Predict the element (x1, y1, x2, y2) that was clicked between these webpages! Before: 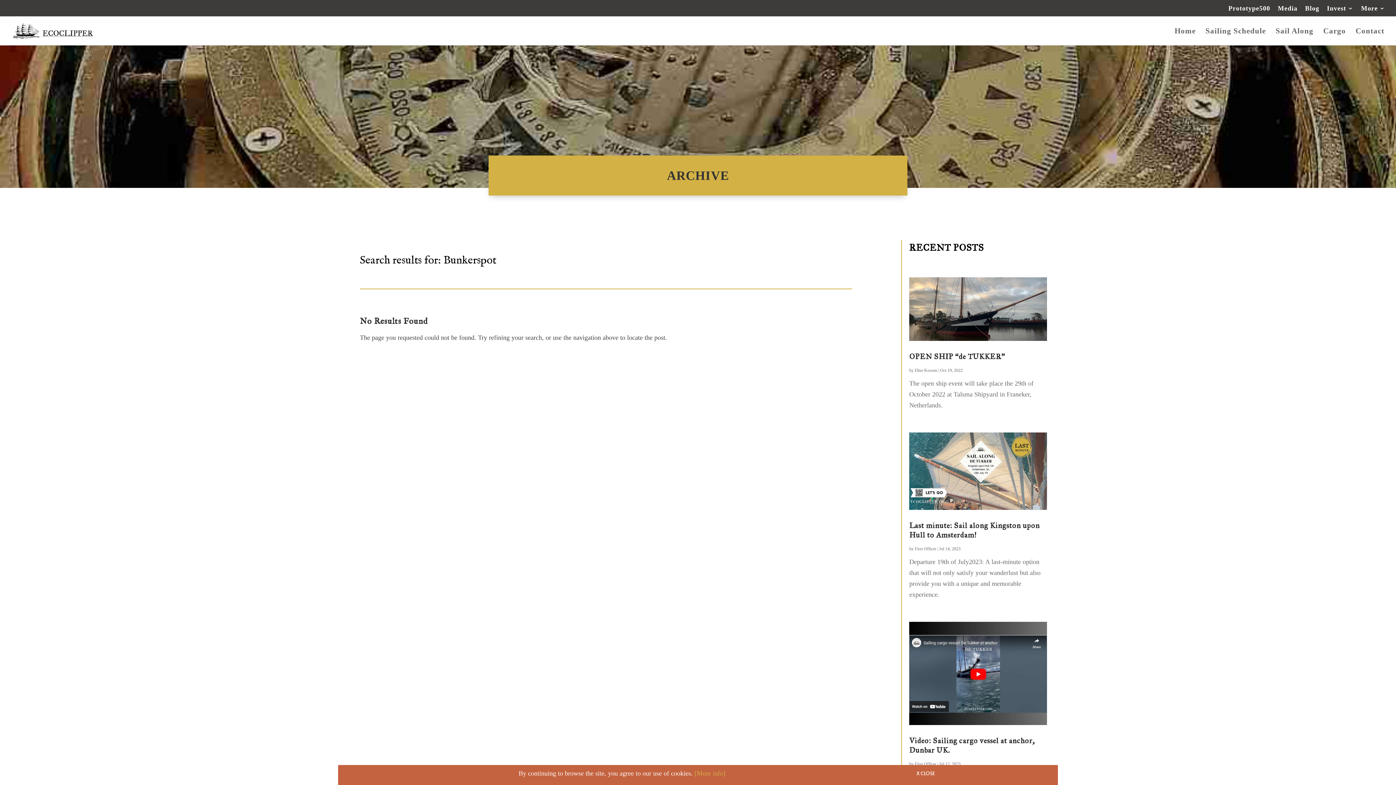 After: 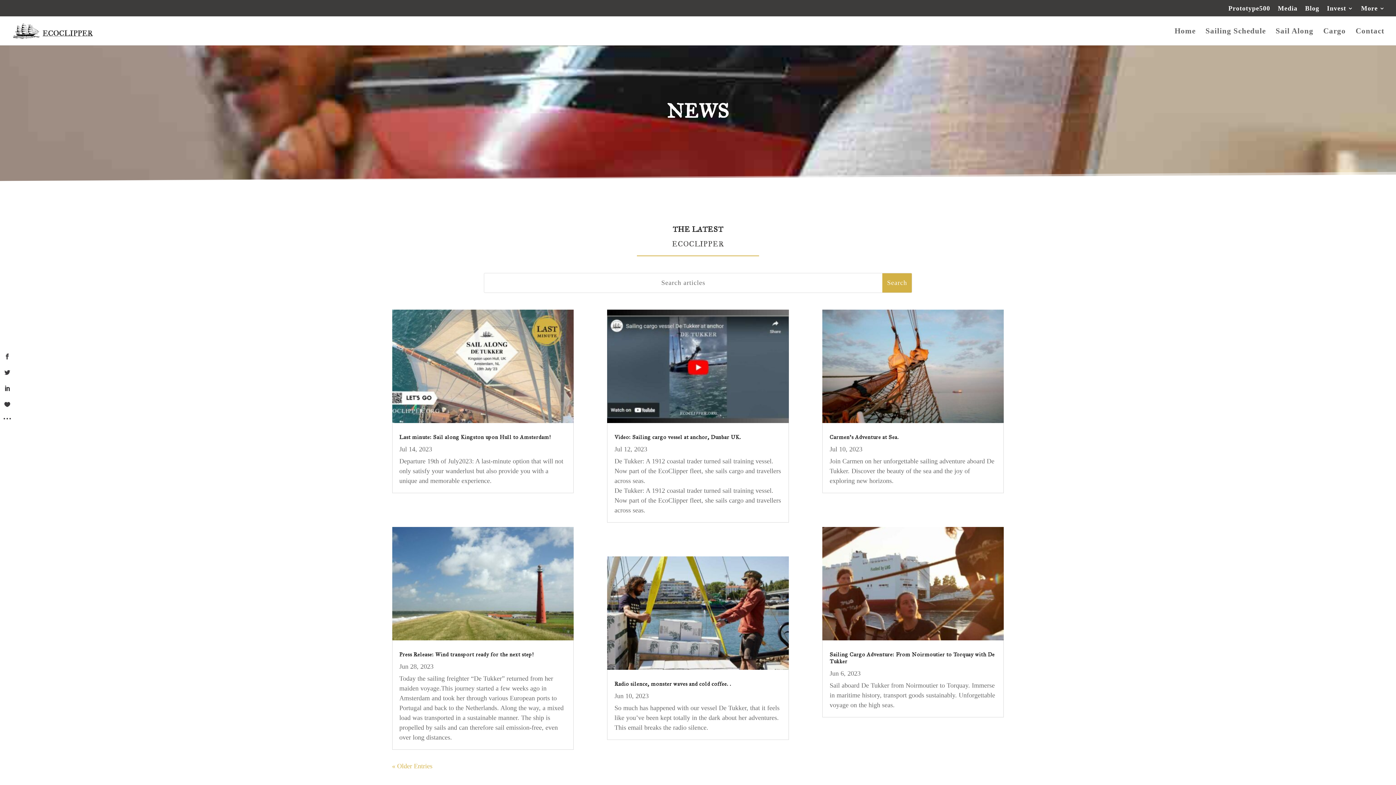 Action: label: Blog bbox: (1305, 4, 1319, 16)